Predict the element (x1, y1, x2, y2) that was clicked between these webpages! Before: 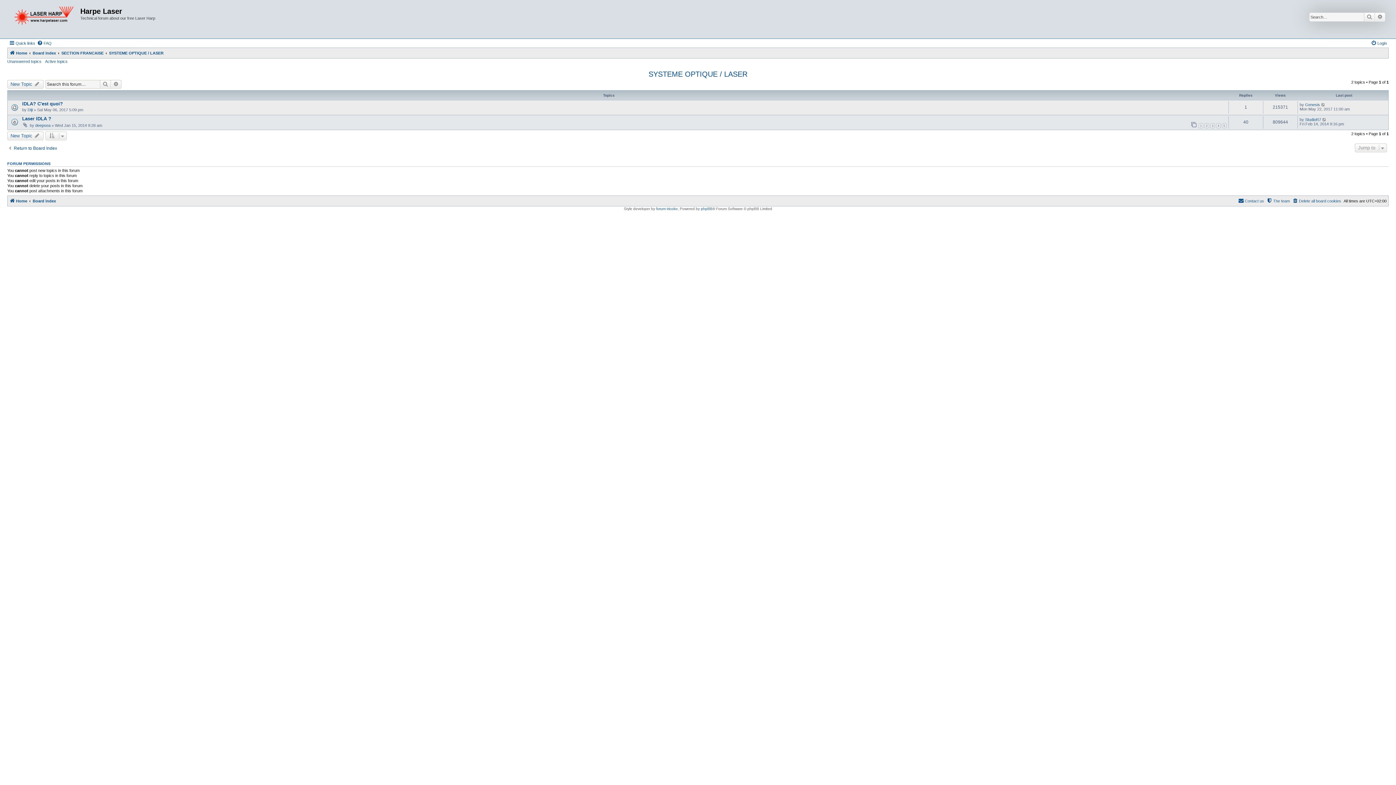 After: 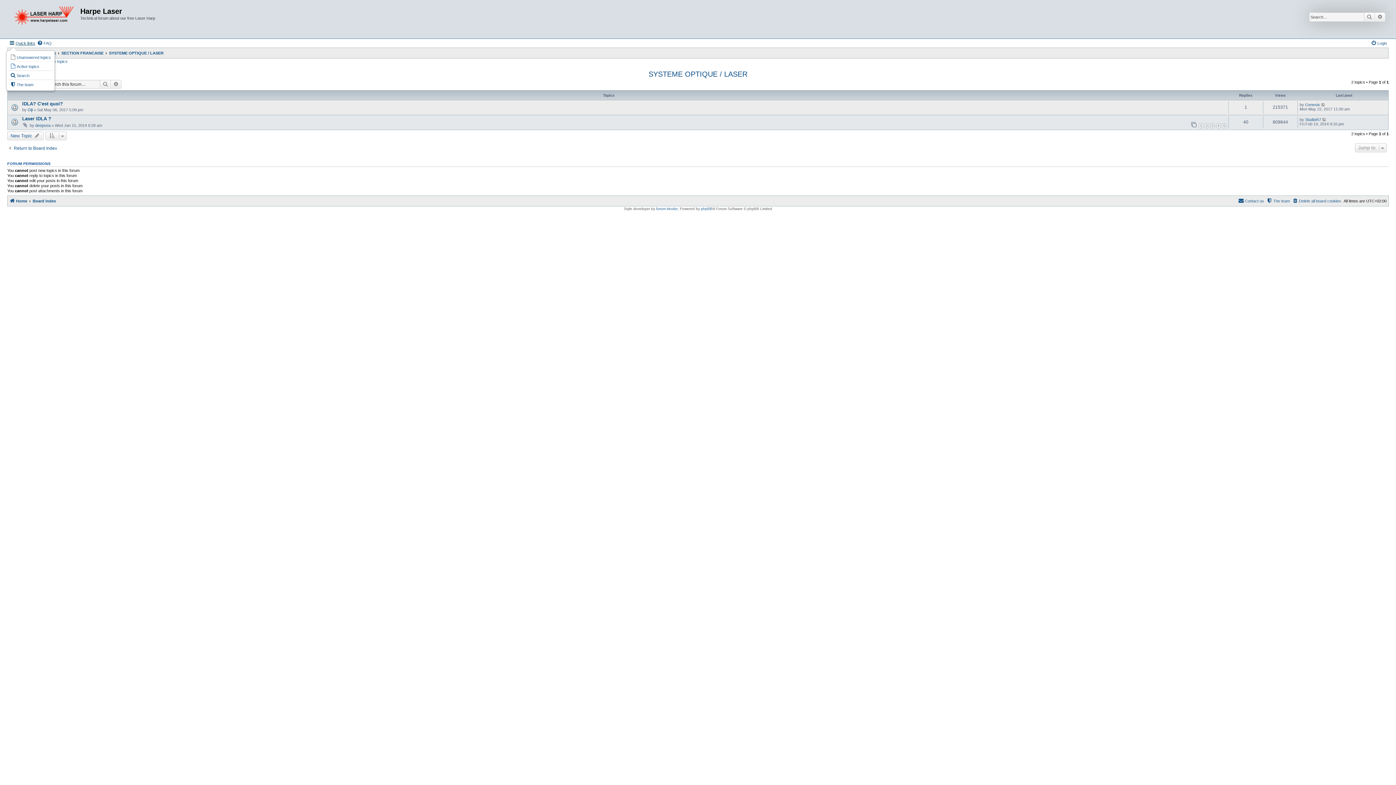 Action: bbox: (9, 38, 35, 47) label: Quick links